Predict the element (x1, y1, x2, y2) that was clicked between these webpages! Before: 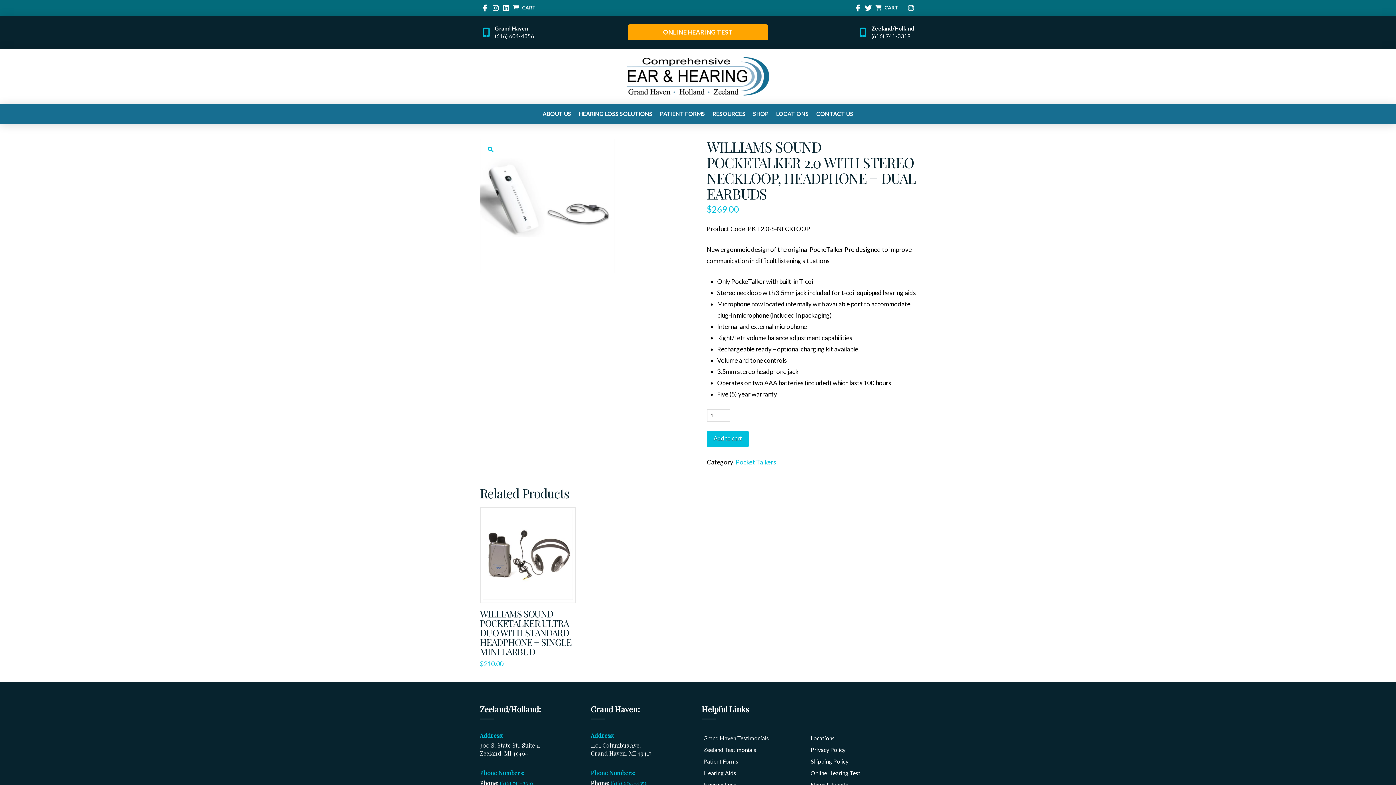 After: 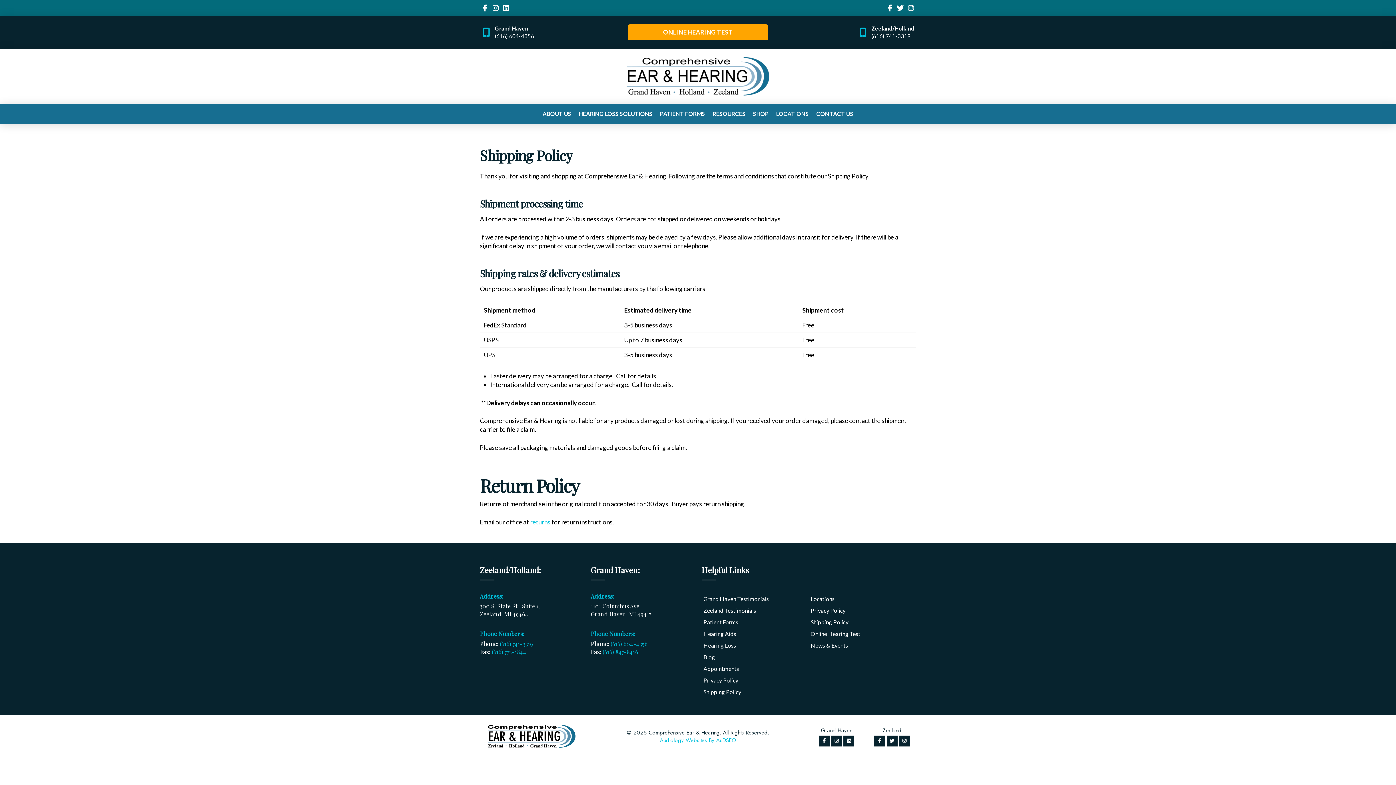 Action: label: Shipping Policy bbox: (809, 755, 850, 767)